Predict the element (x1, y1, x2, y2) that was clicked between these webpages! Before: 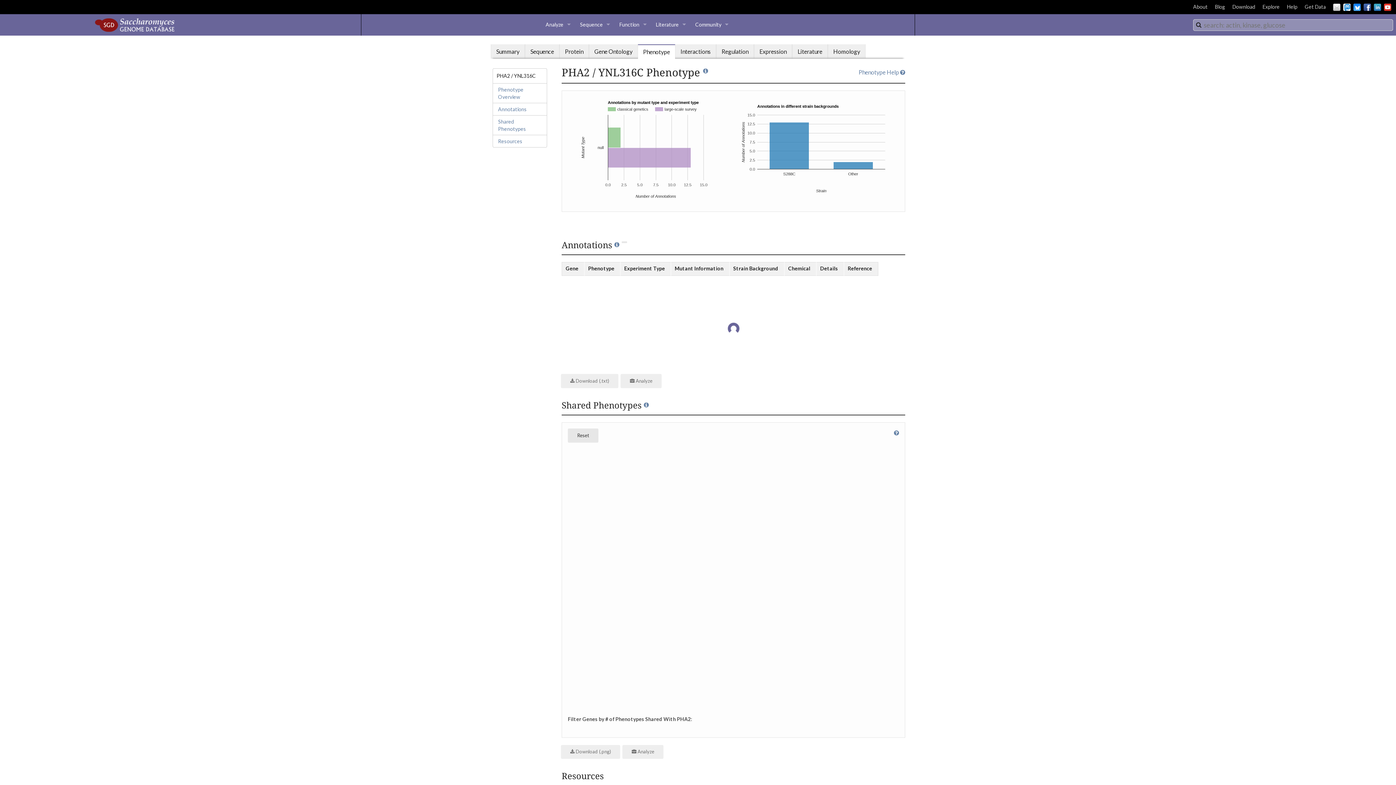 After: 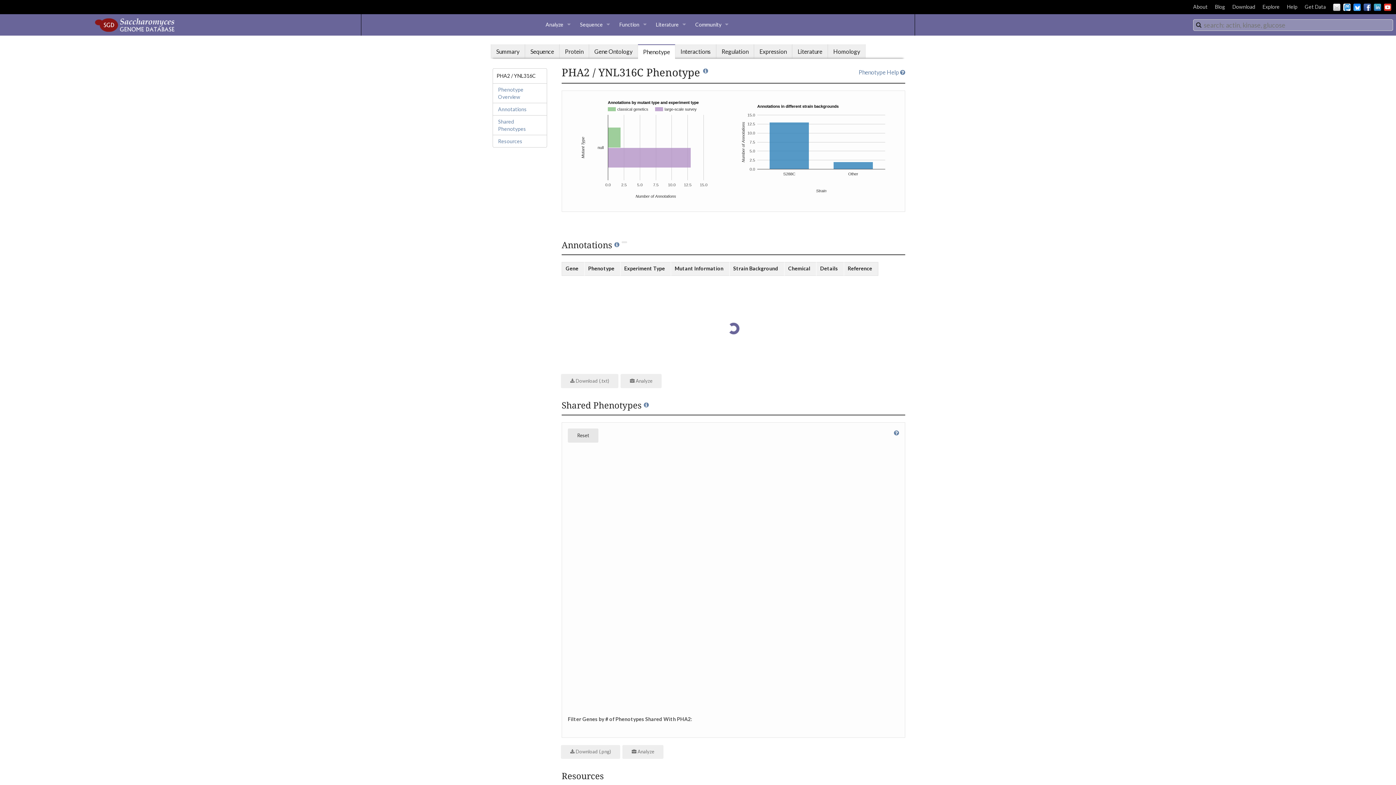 Action: bbox: (1374, 3, 1381, 10) label: LinkedIn